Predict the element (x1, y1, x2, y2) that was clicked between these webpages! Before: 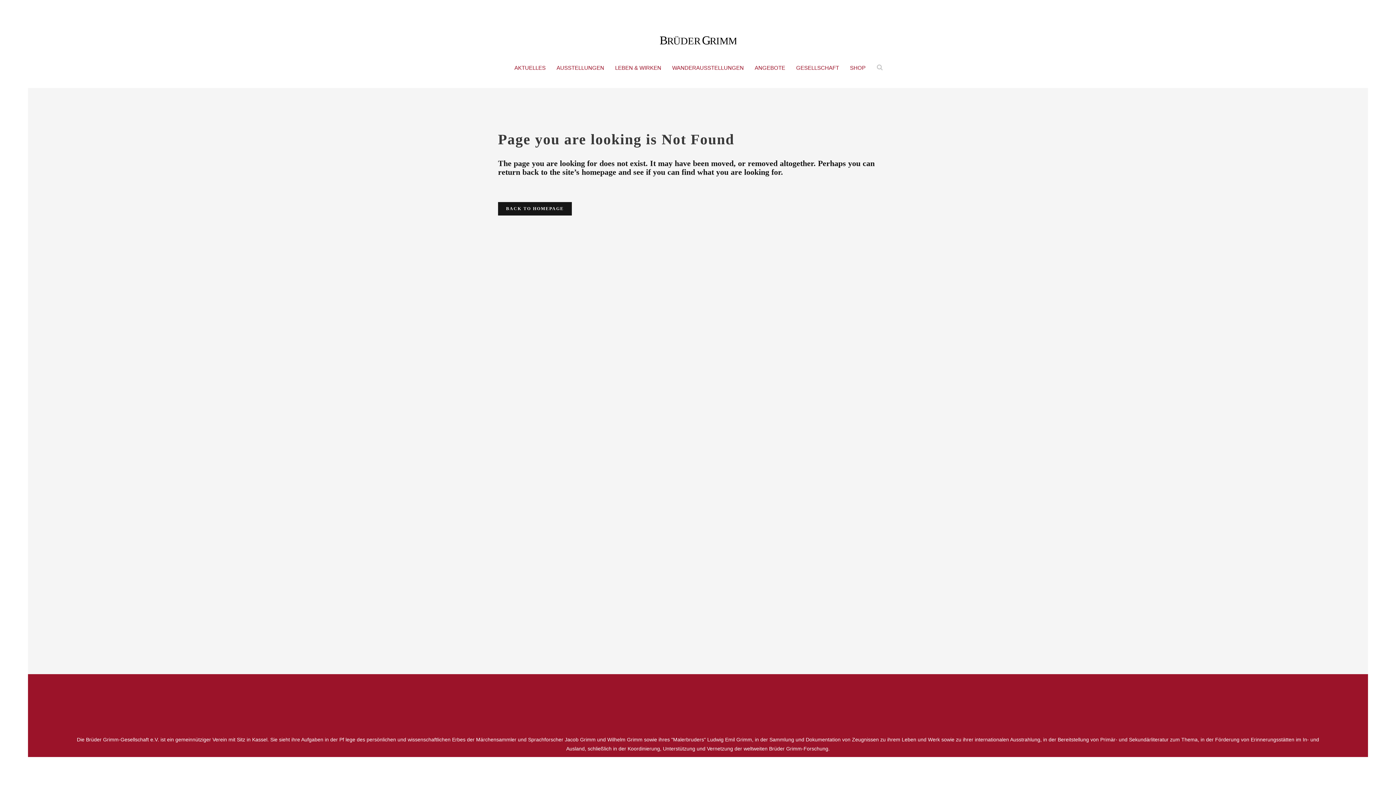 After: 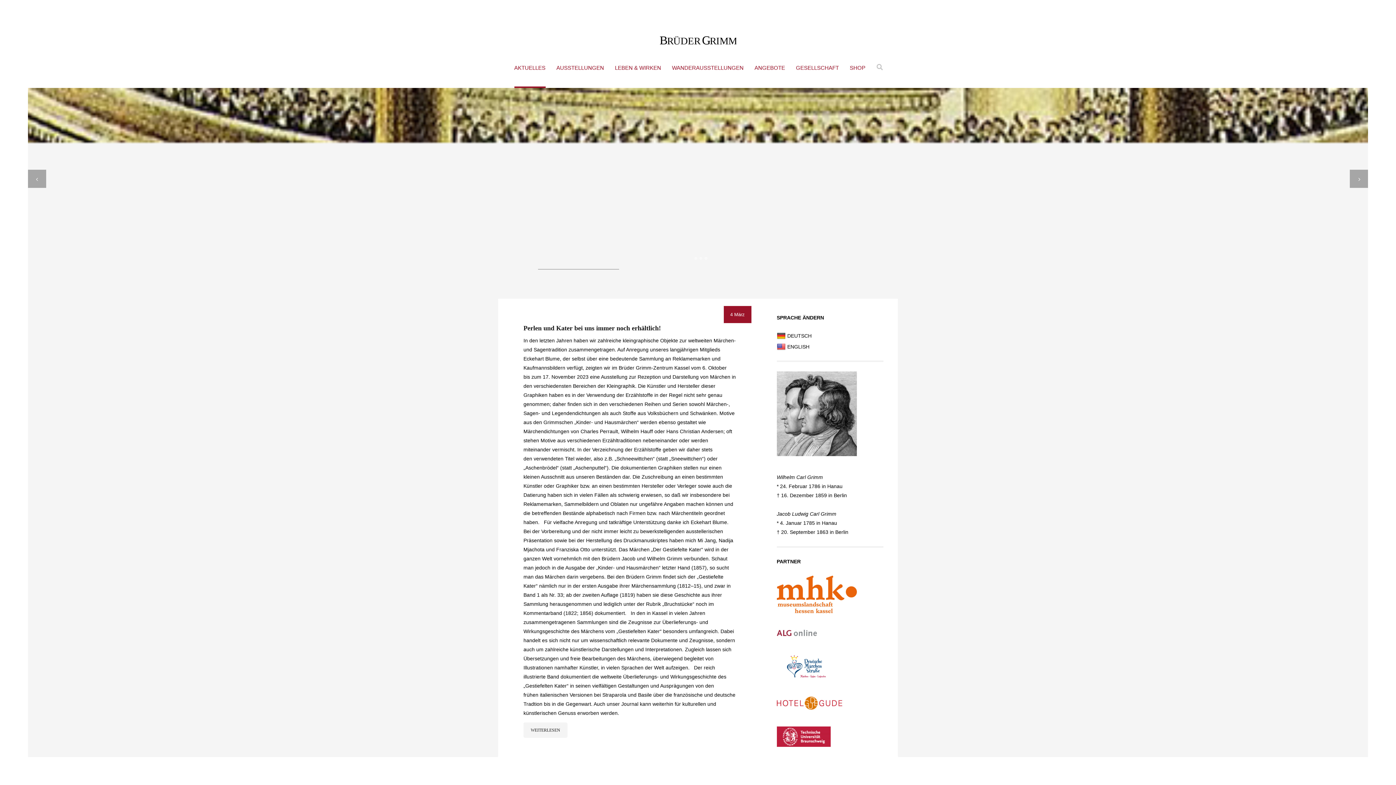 Action: label: BACK TO HOMEPAGE bbox: (498, 202, 572, 215)